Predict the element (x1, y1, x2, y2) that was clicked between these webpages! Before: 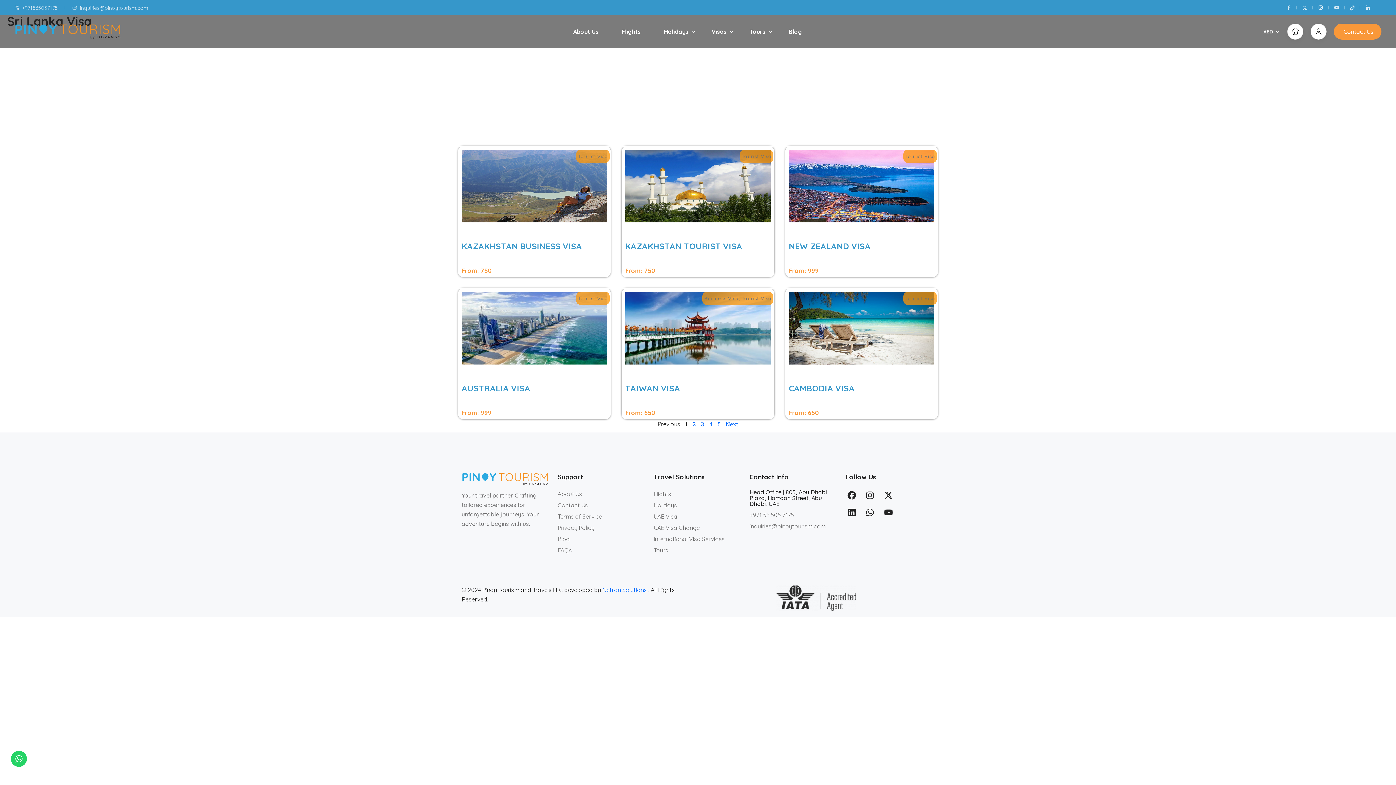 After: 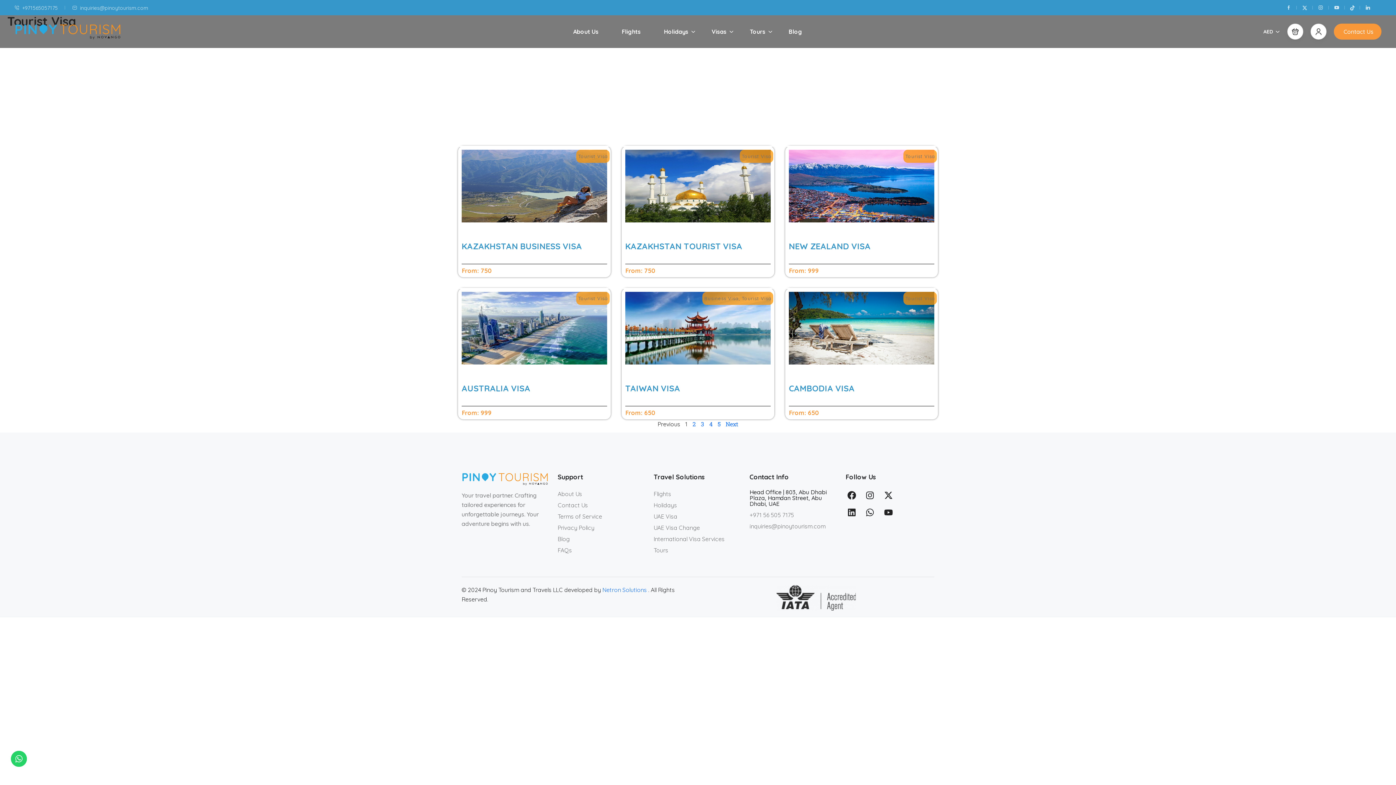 Action: label: Tourist Visa bbox: (905, 153, 935, 159)